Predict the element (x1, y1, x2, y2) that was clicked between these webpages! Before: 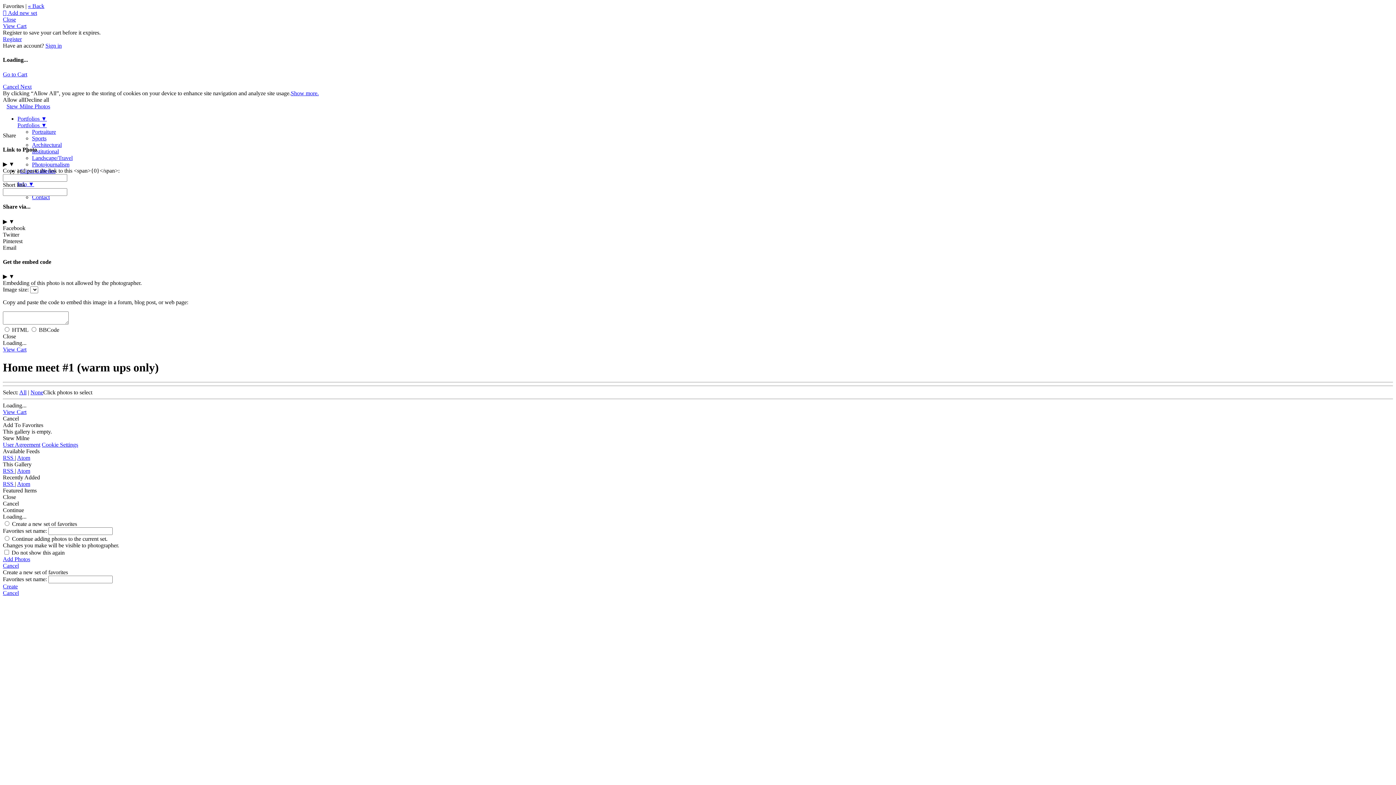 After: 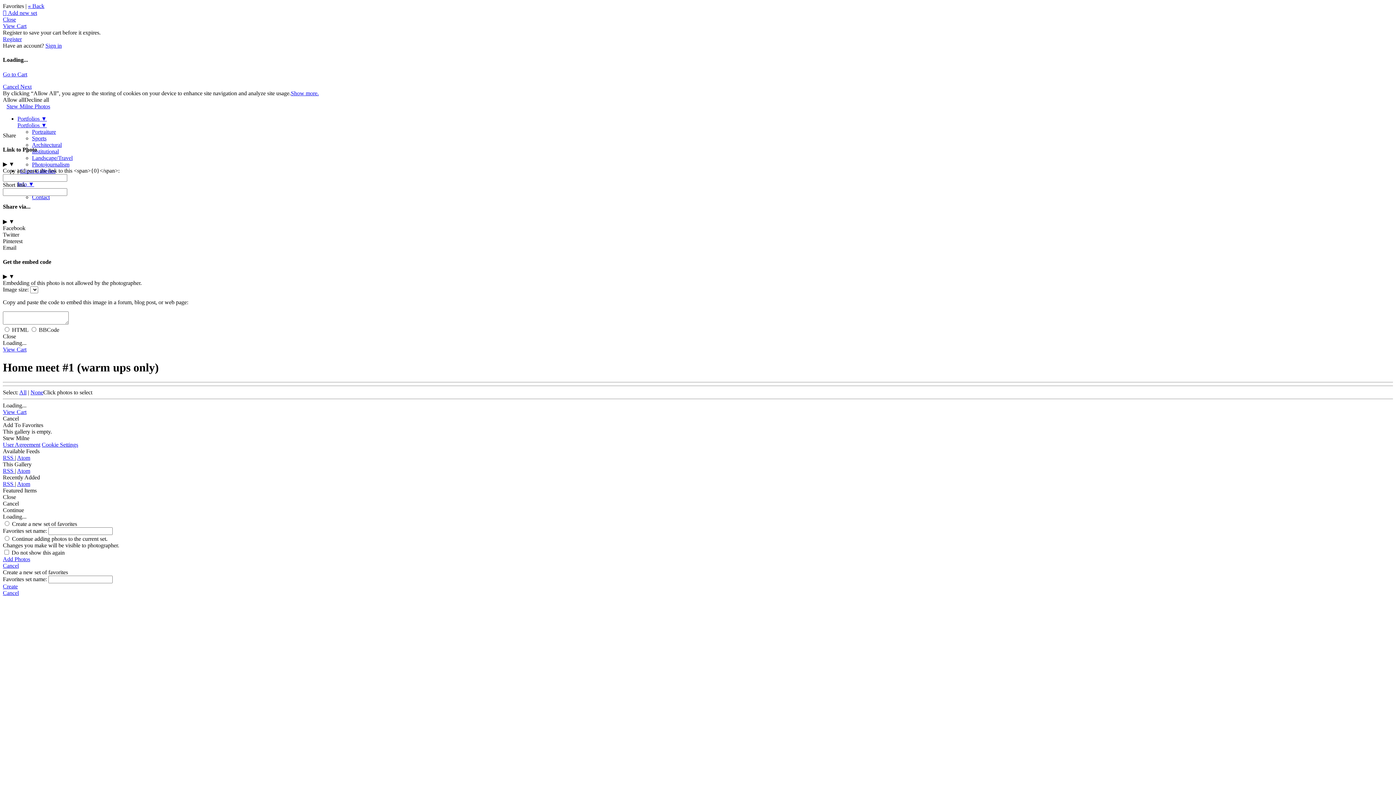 Action: label: Portfolios ▼ bbox: (17, 115, 46, 121)